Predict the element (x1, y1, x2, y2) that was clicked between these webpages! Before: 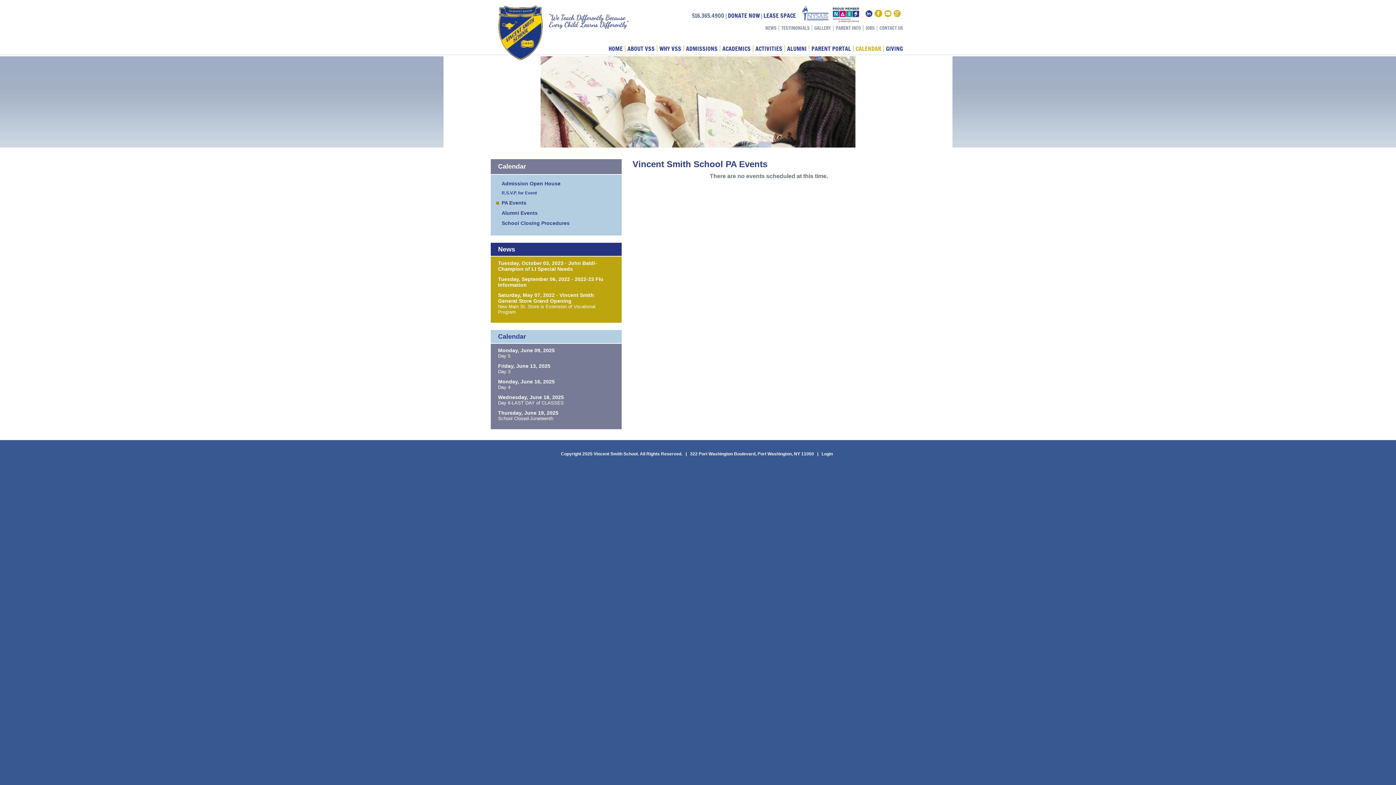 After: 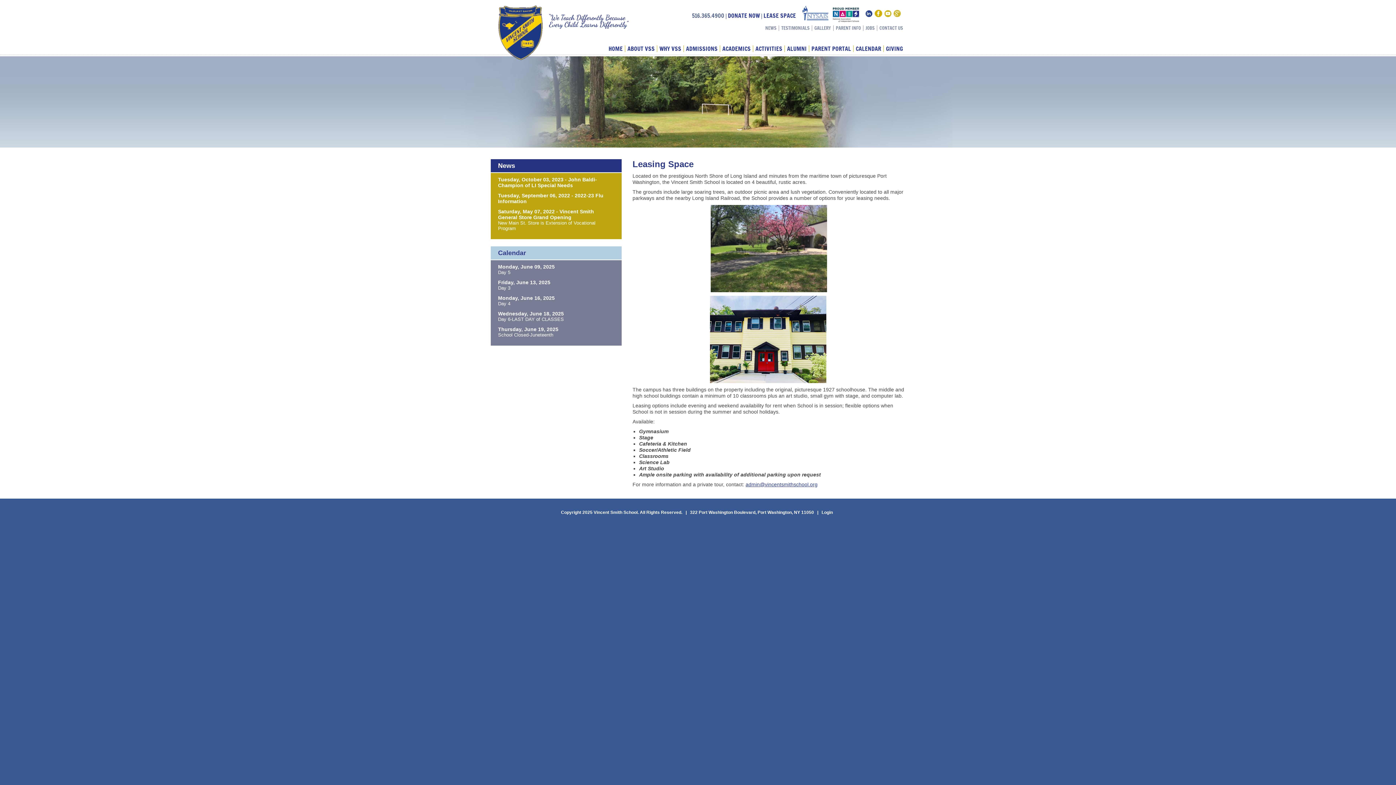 Action: bbox: (763, 11, 796, 19) label: LEASE SPACE